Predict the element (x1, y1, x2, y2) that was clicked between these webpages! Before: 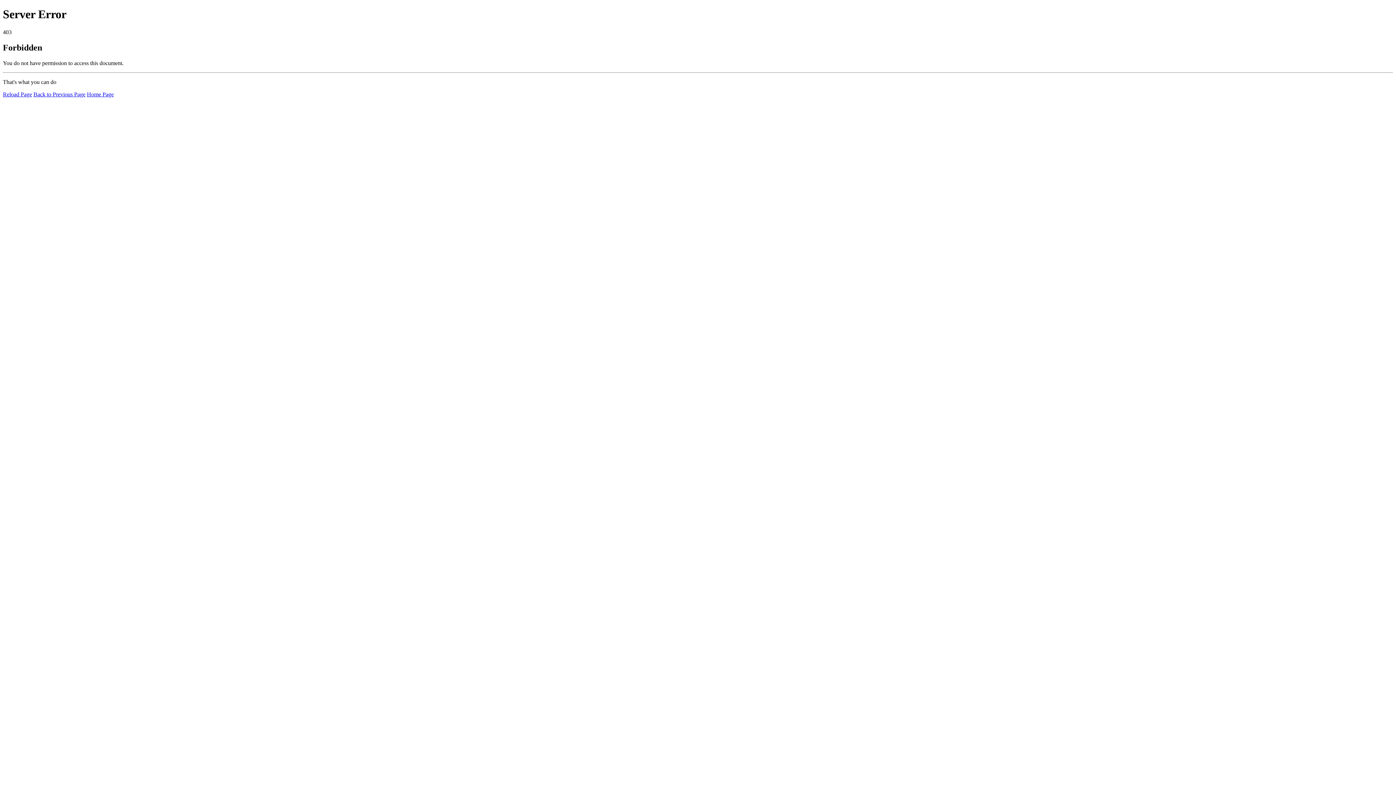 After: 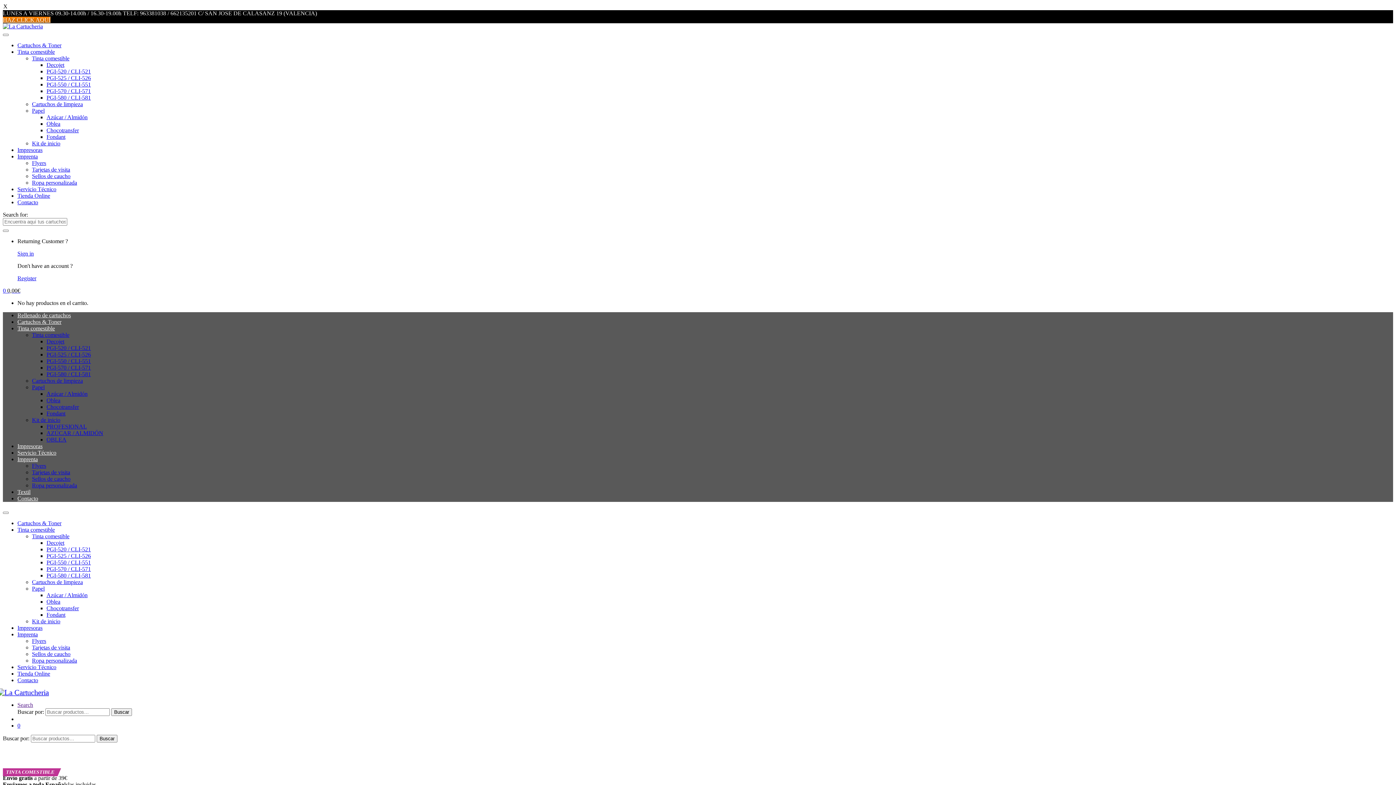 Action: bbox: (86, 91, 113, 97) label: Home Page